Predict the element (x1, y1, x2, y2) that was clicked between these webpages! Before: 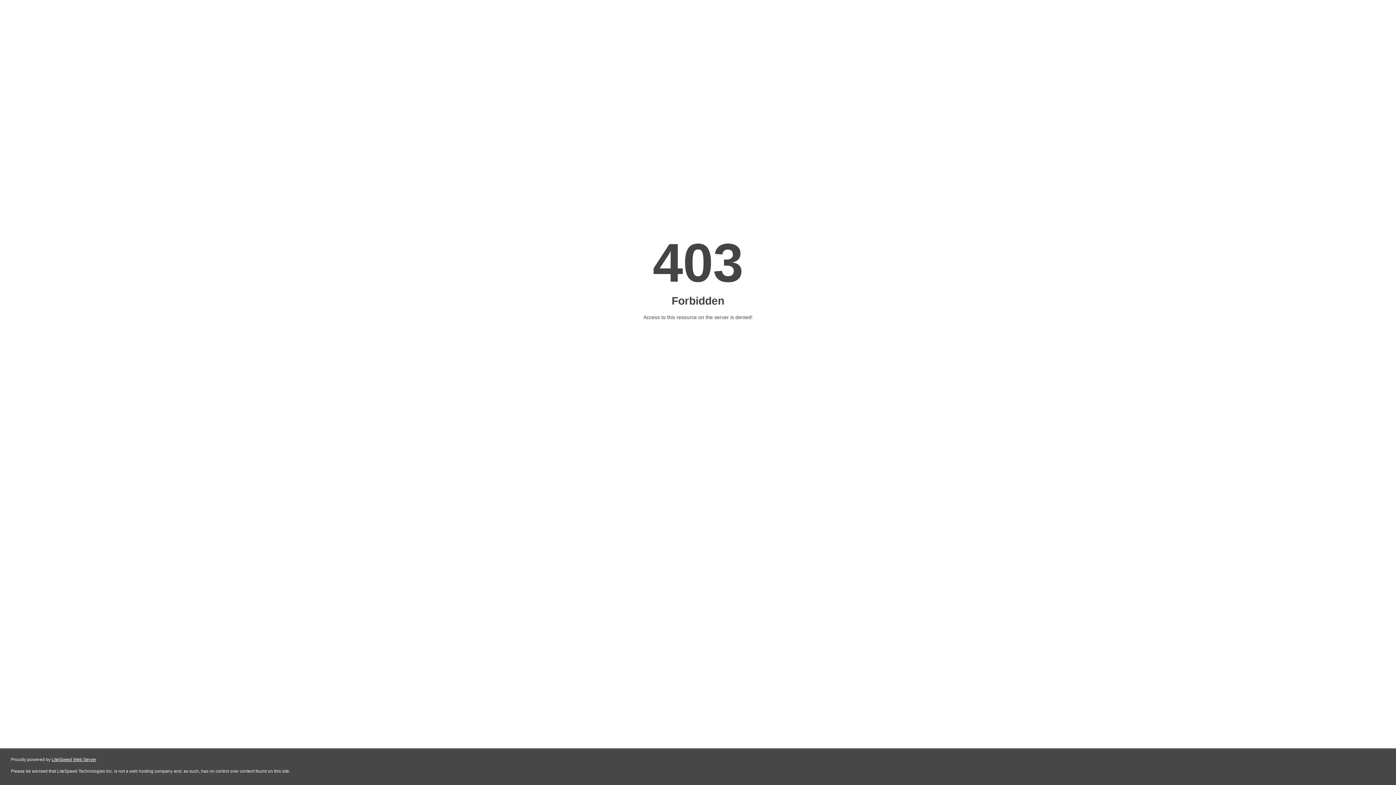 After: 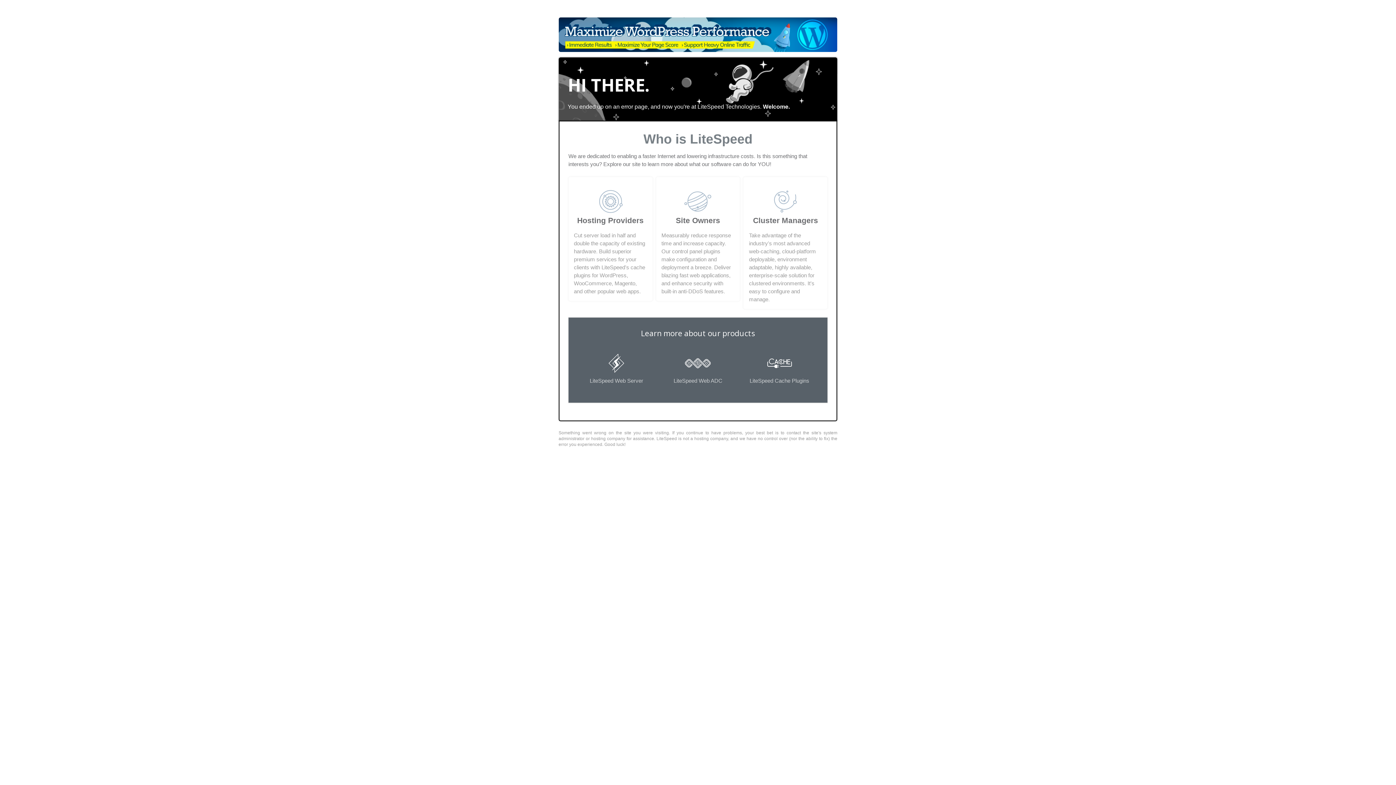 Action: bbox: (51, 757, 96, 762) label: LiteSpeed Web Server